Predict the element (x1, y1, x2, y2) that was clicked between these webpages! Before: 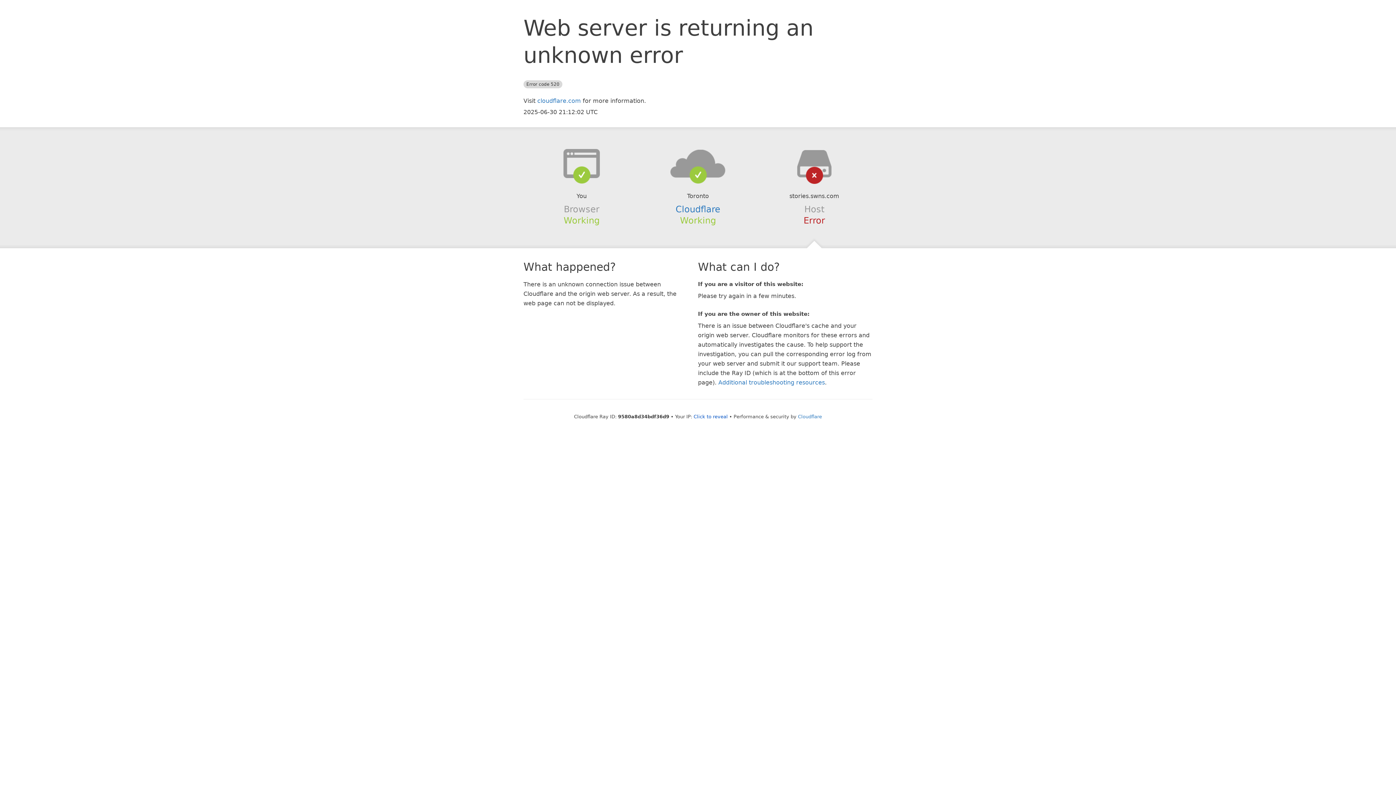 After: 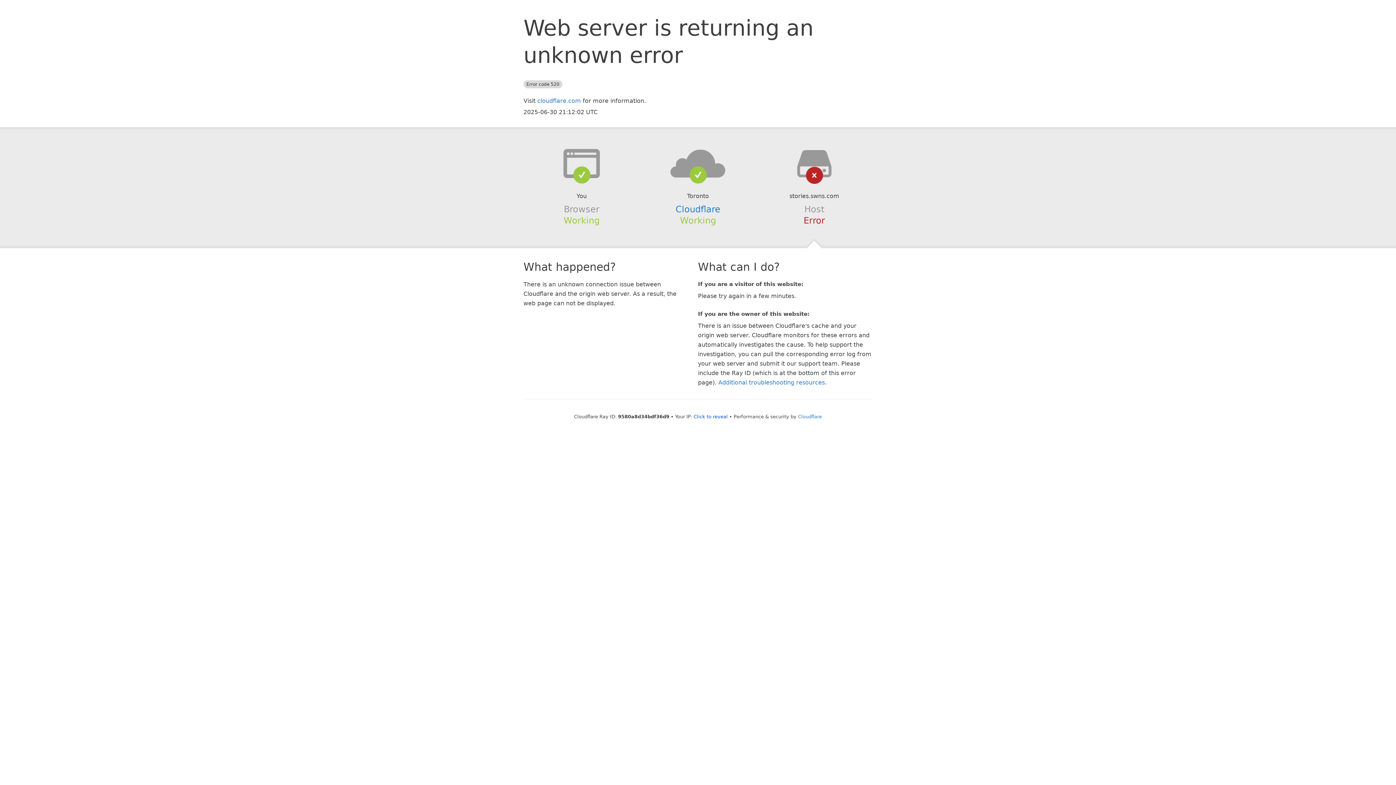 Action: bbox: (639, 148, 756, 178)